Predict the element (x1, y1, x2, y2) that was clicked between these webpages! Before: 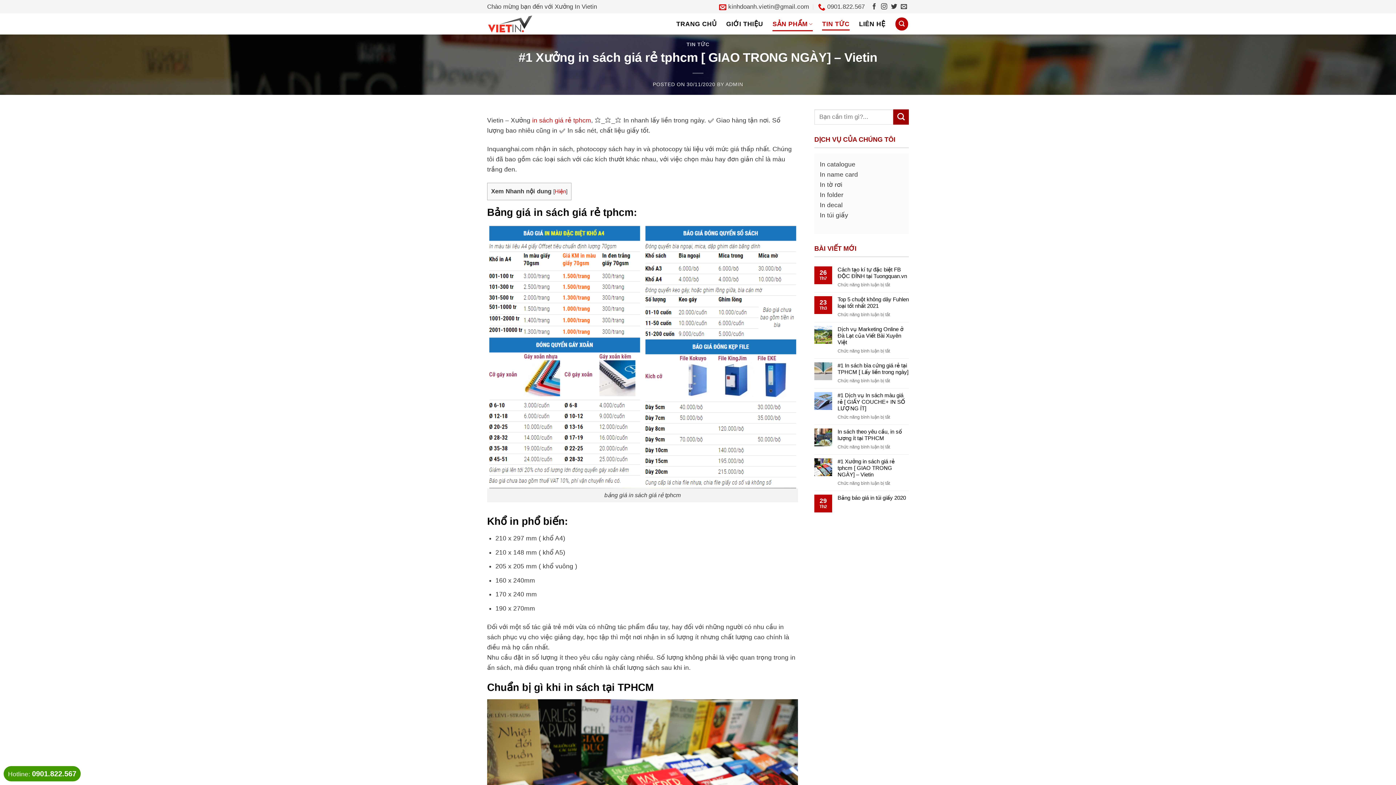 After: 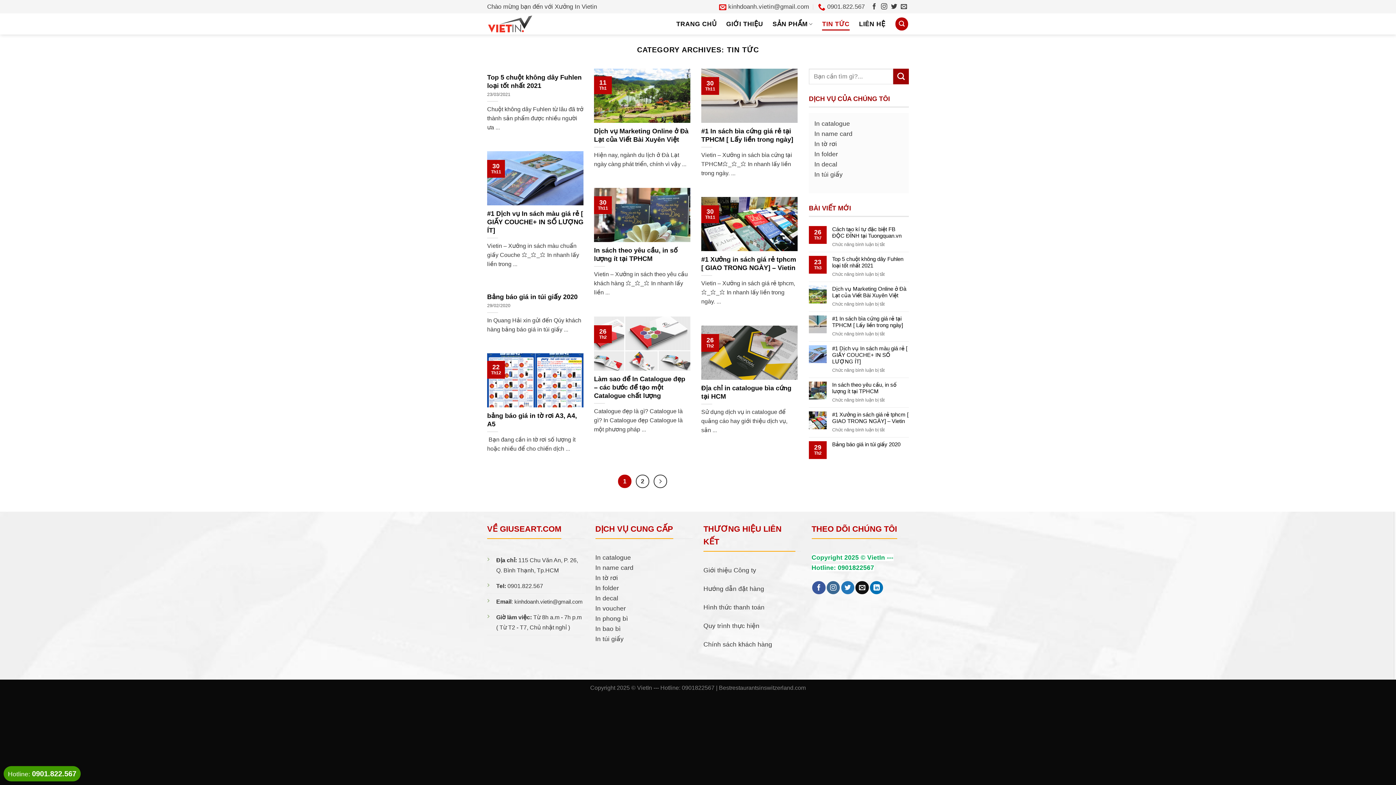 Action: label: TIN TỨC bbox: (686, 41, 709, 47)